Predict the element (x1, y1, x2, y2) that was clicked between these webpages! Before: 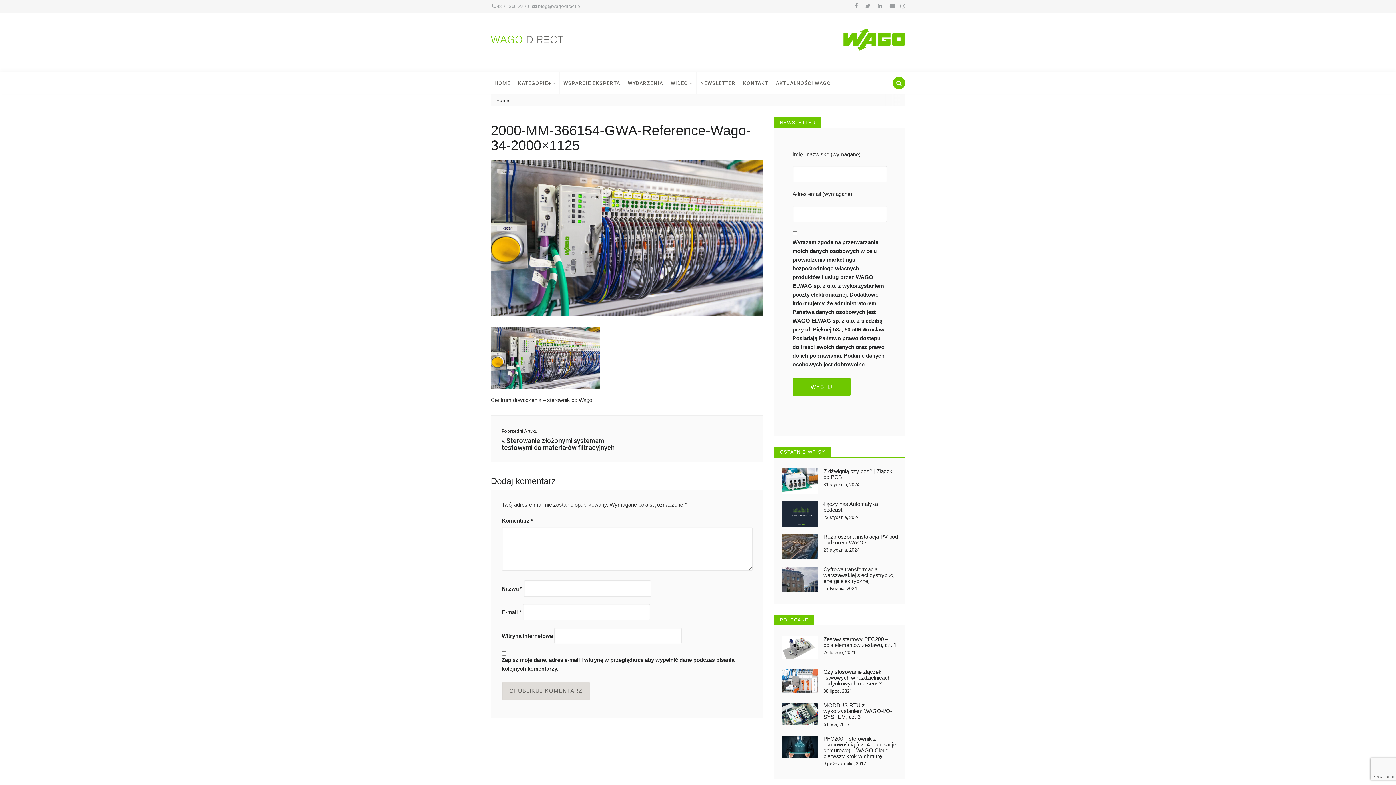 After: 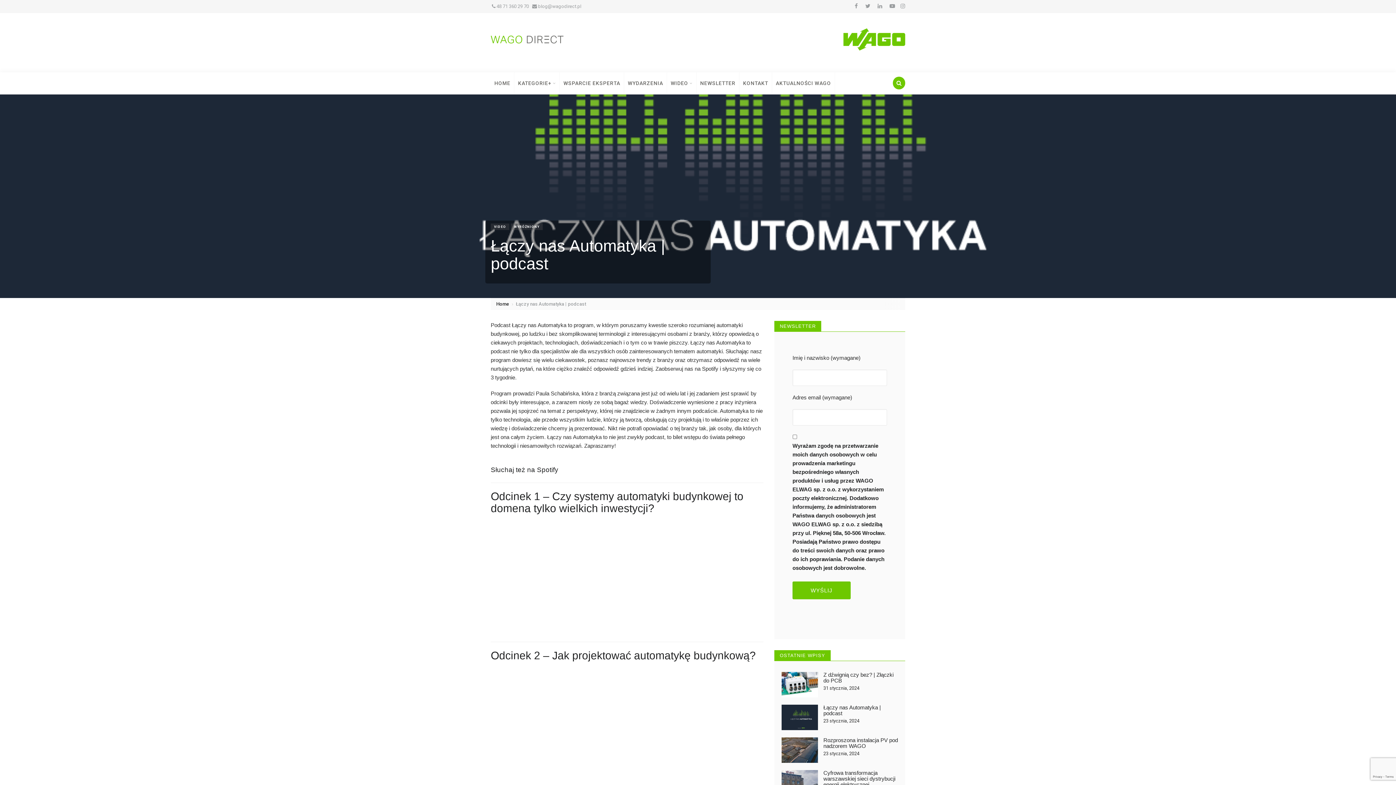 Action: bbox: (823, 501, 881, 513) label: Łączy nas Automatyka | podcast